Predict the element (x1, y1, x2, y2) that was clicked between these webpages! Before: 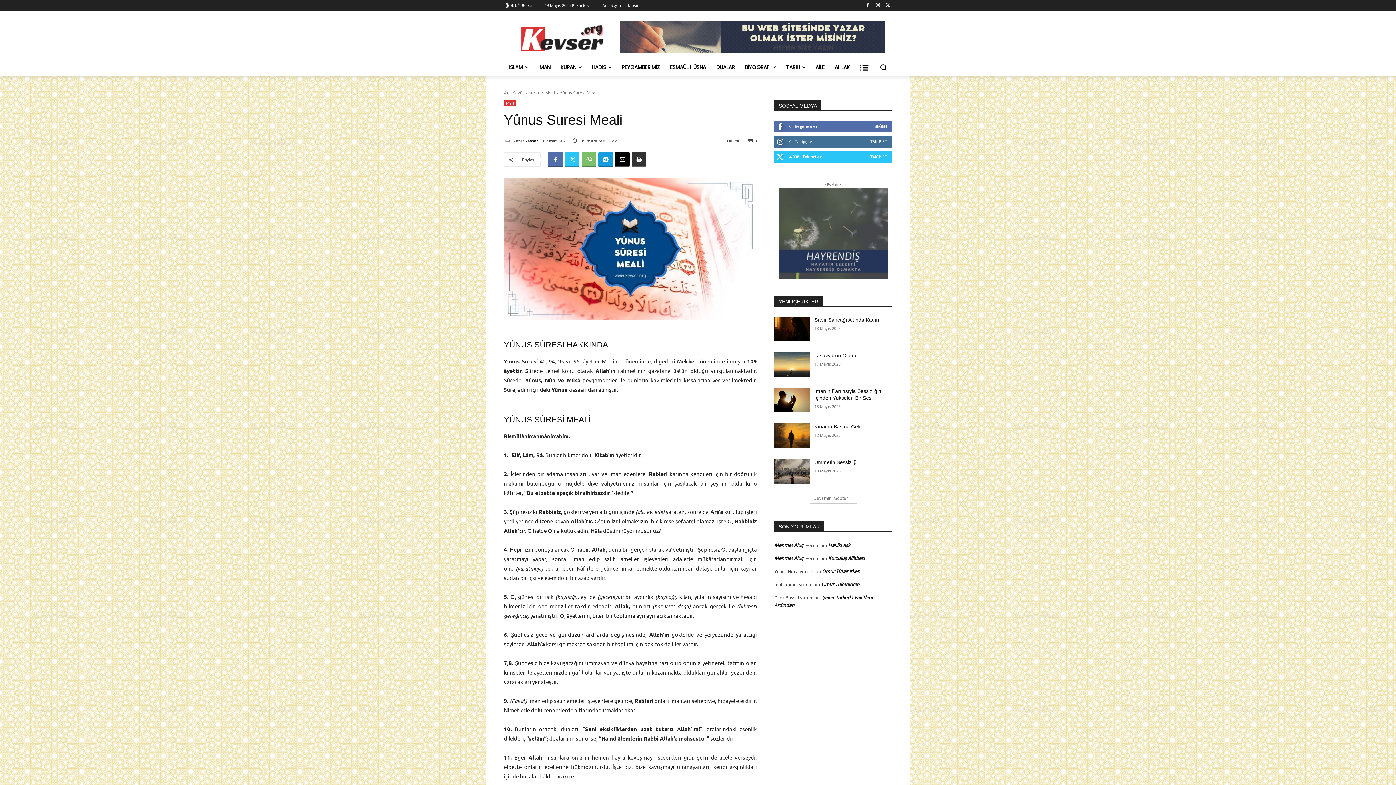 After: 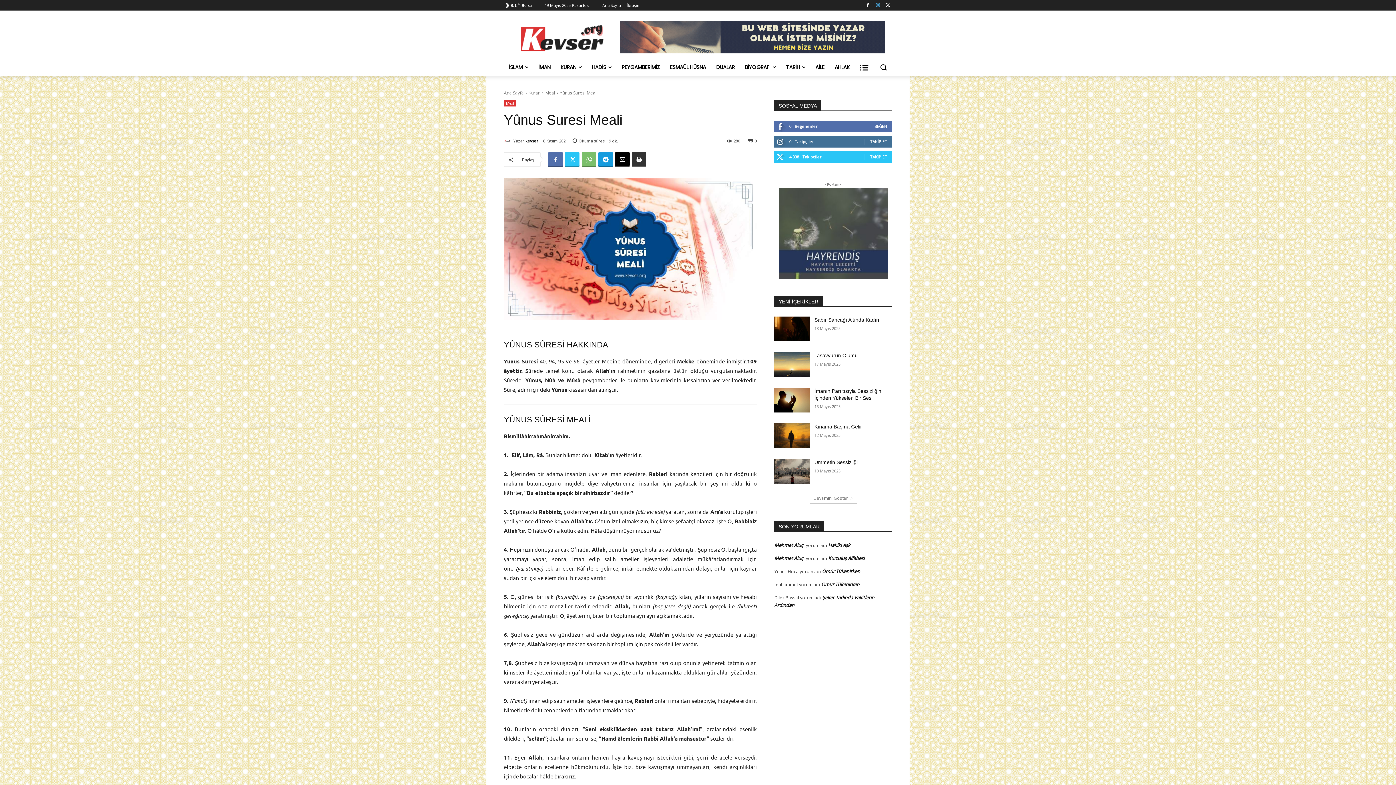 Action: bbox: (873, 0, 882, 9)